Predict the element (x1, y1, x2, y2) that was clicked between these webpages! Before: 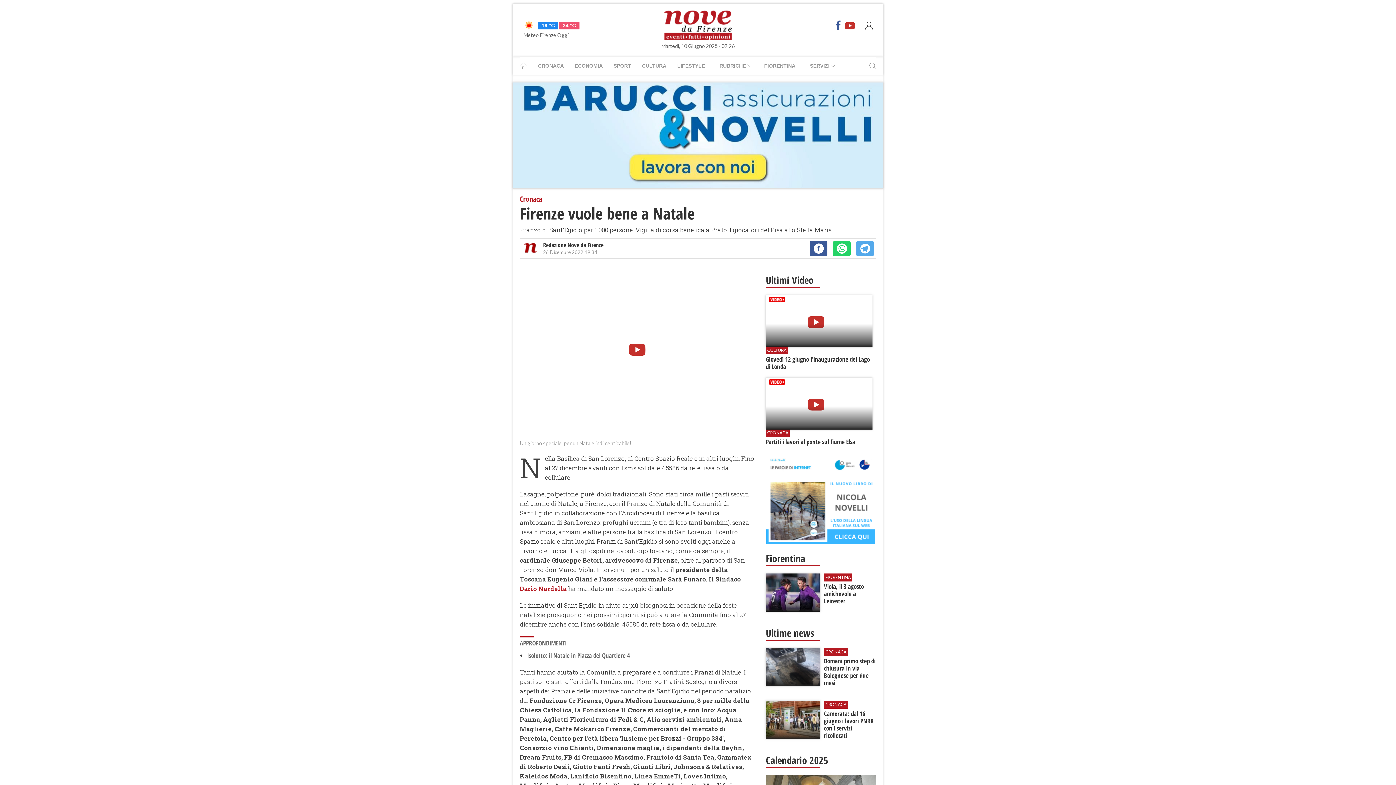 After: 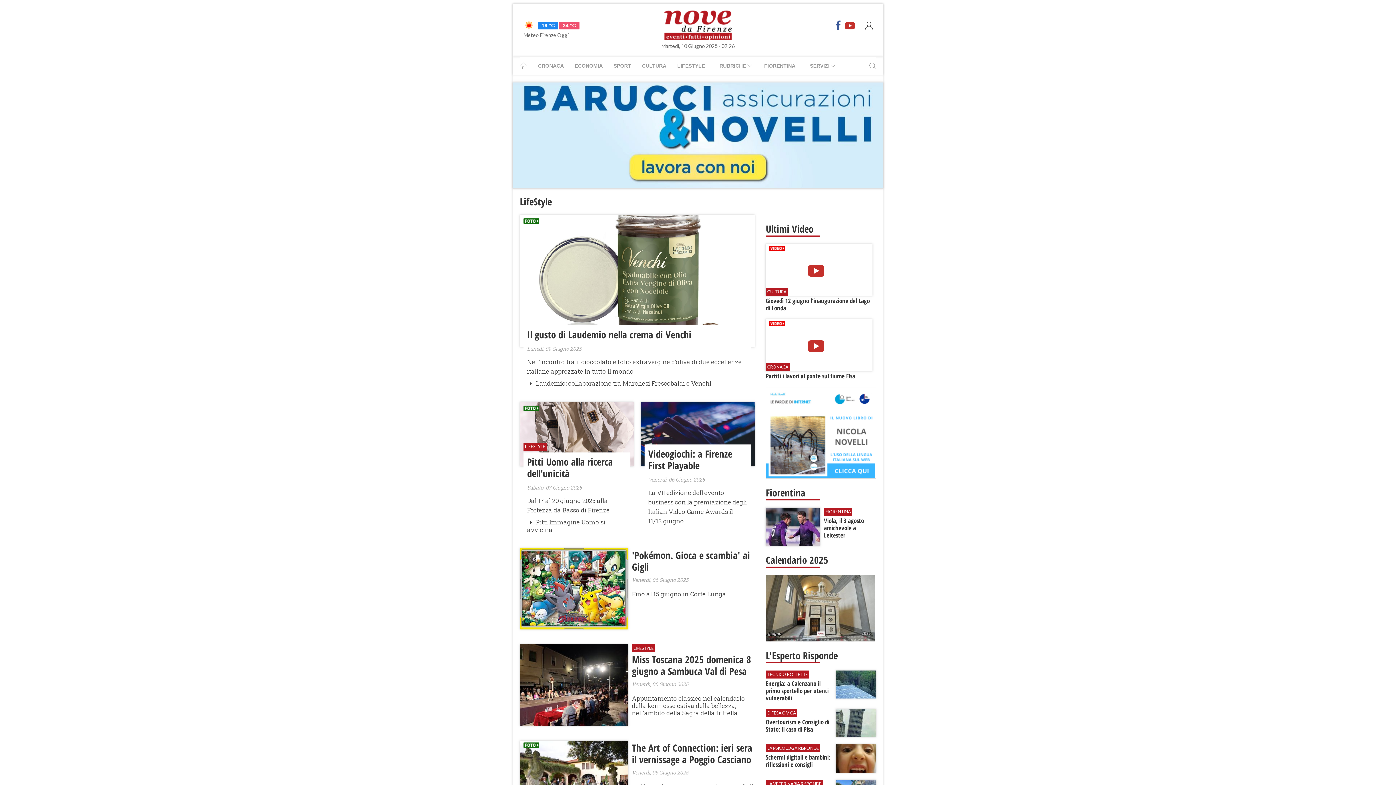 Action: label: LIFESTYLE bbox: (672, 56, 710, 74)